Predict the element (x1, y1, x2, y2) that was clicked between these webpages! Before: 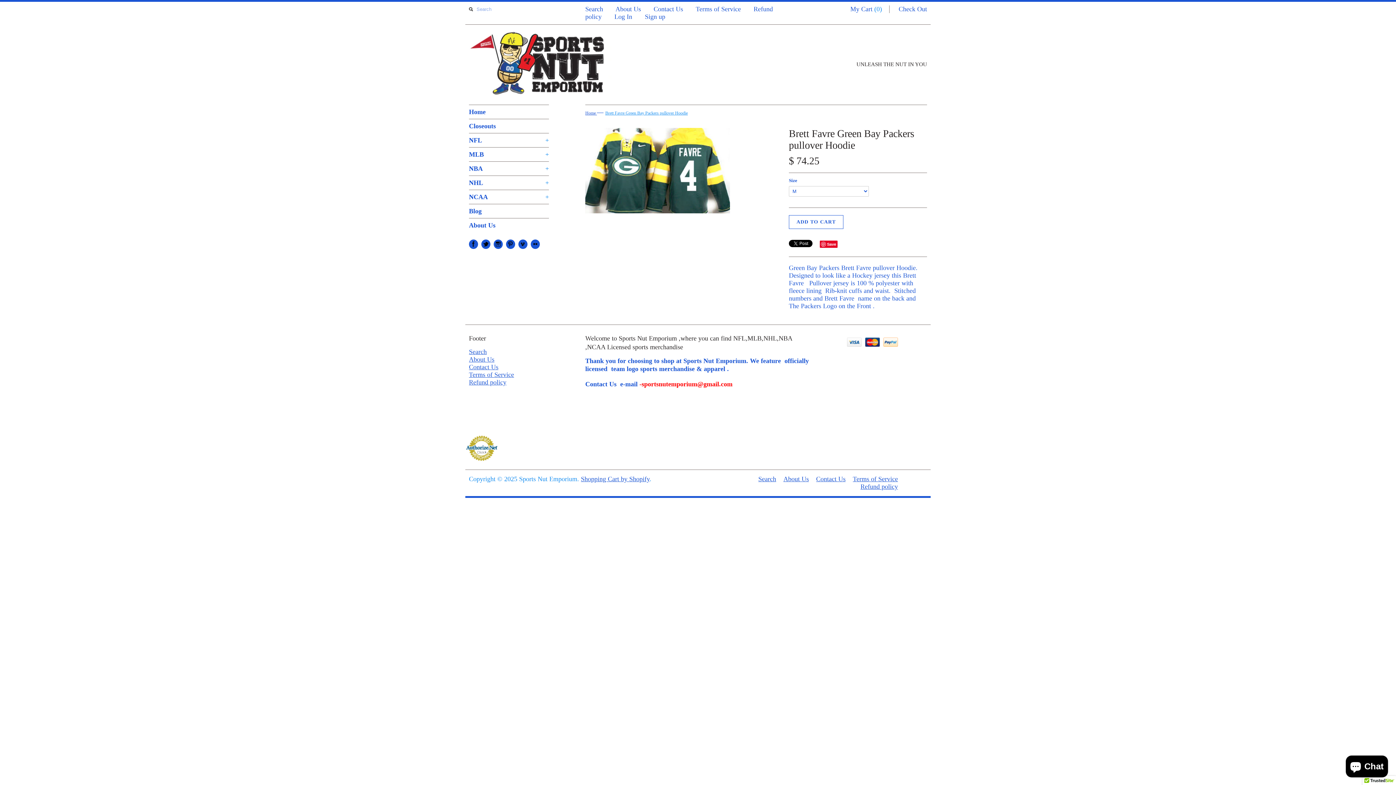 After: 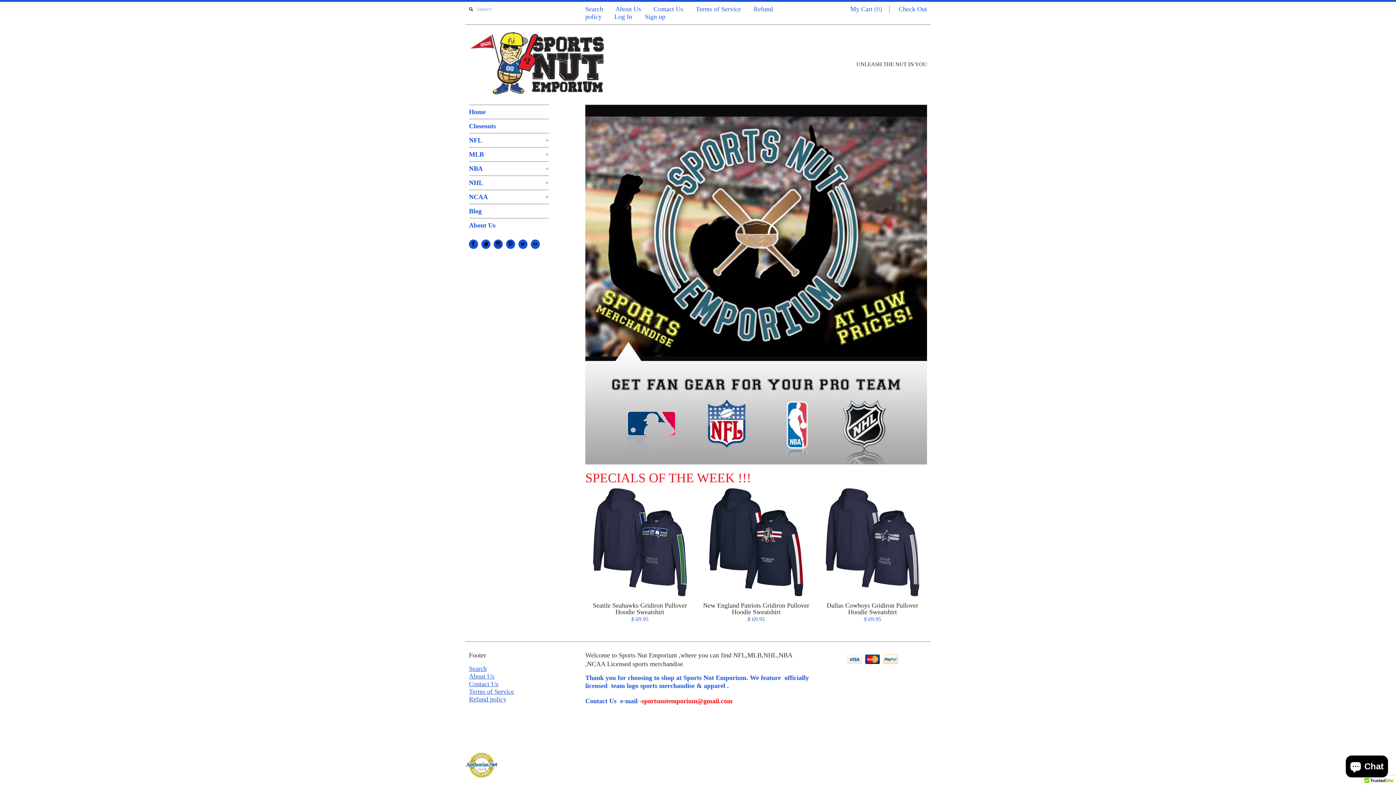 Action: label: Home bbox: (469, 105, 549, 118)